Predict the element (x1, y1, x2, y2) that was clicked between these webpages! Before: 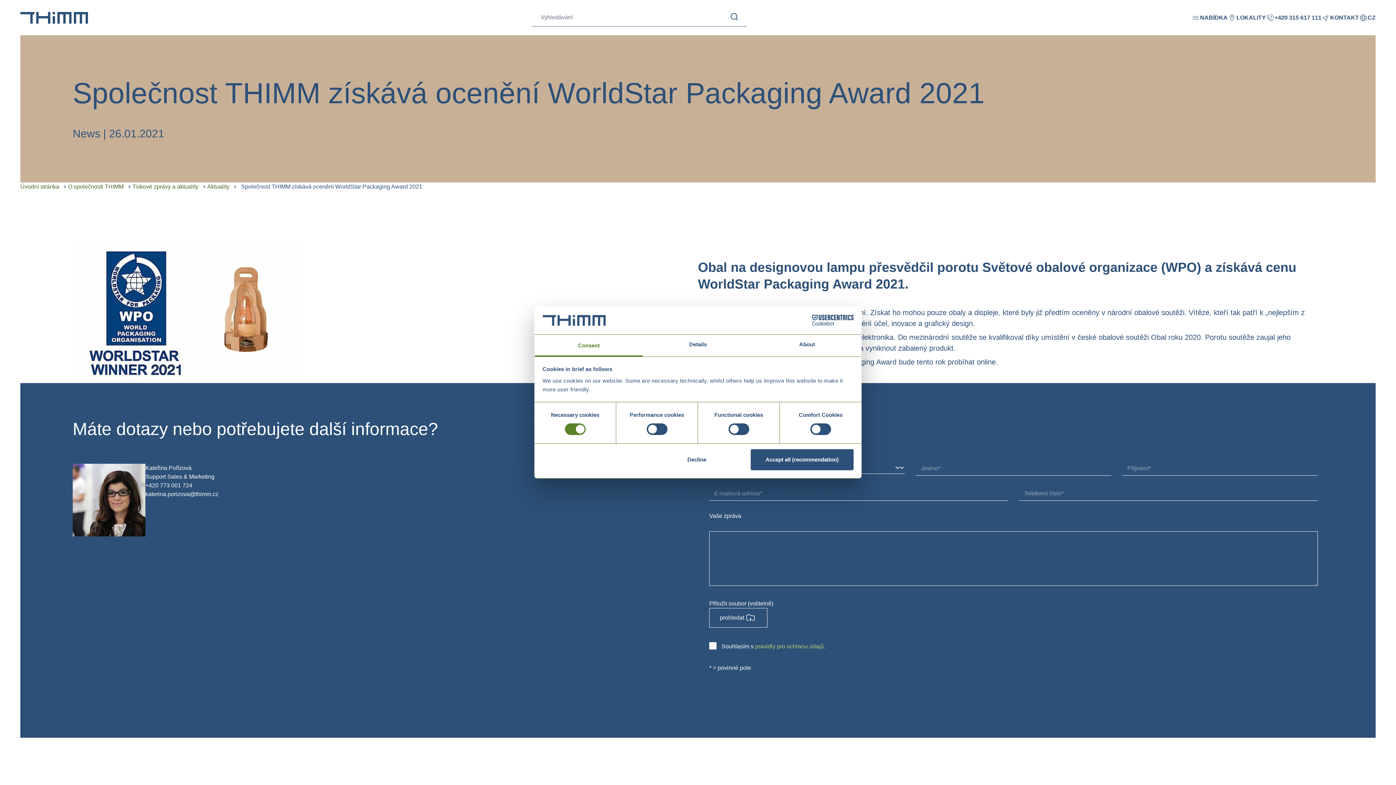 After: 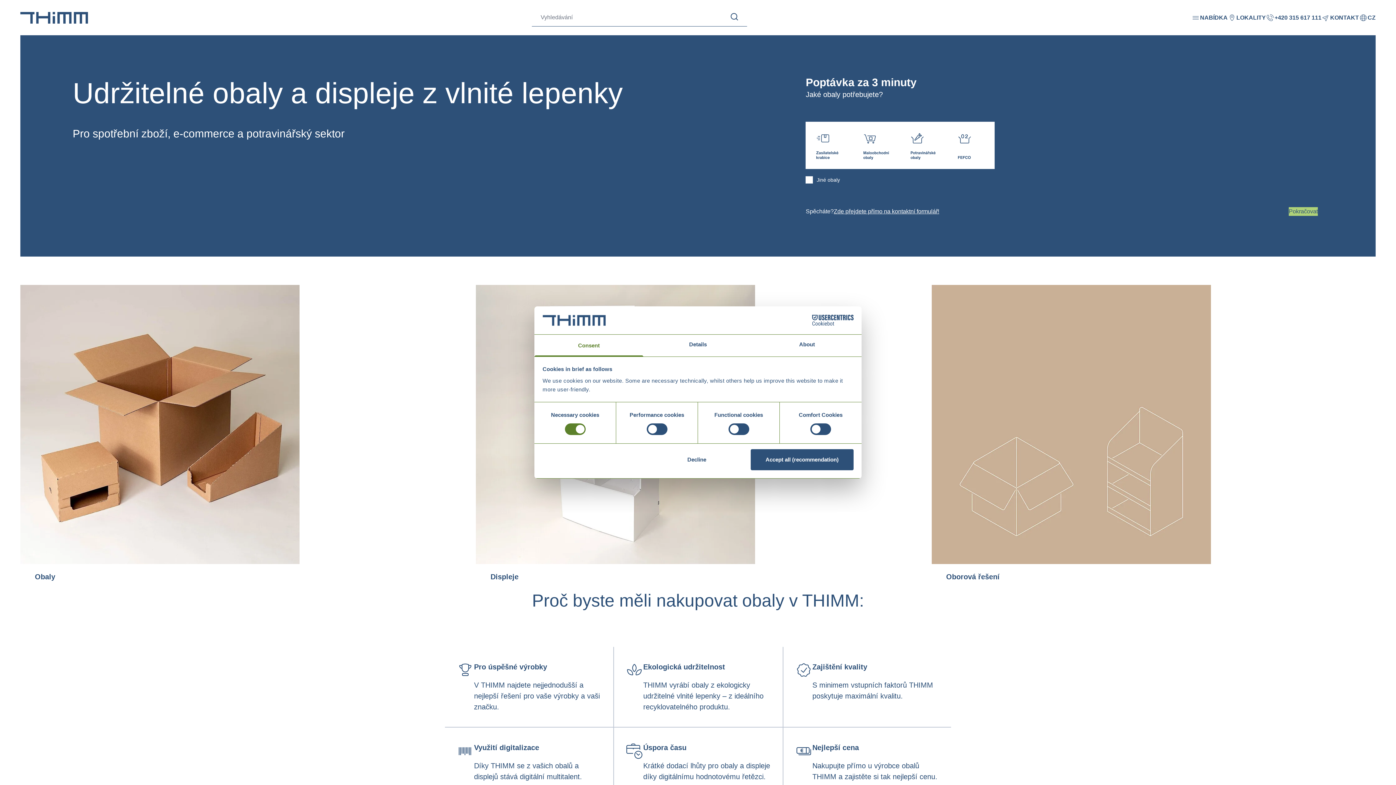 Action: label: Návrat na úvodní stránku bbox: (20, 11, 87, 23)